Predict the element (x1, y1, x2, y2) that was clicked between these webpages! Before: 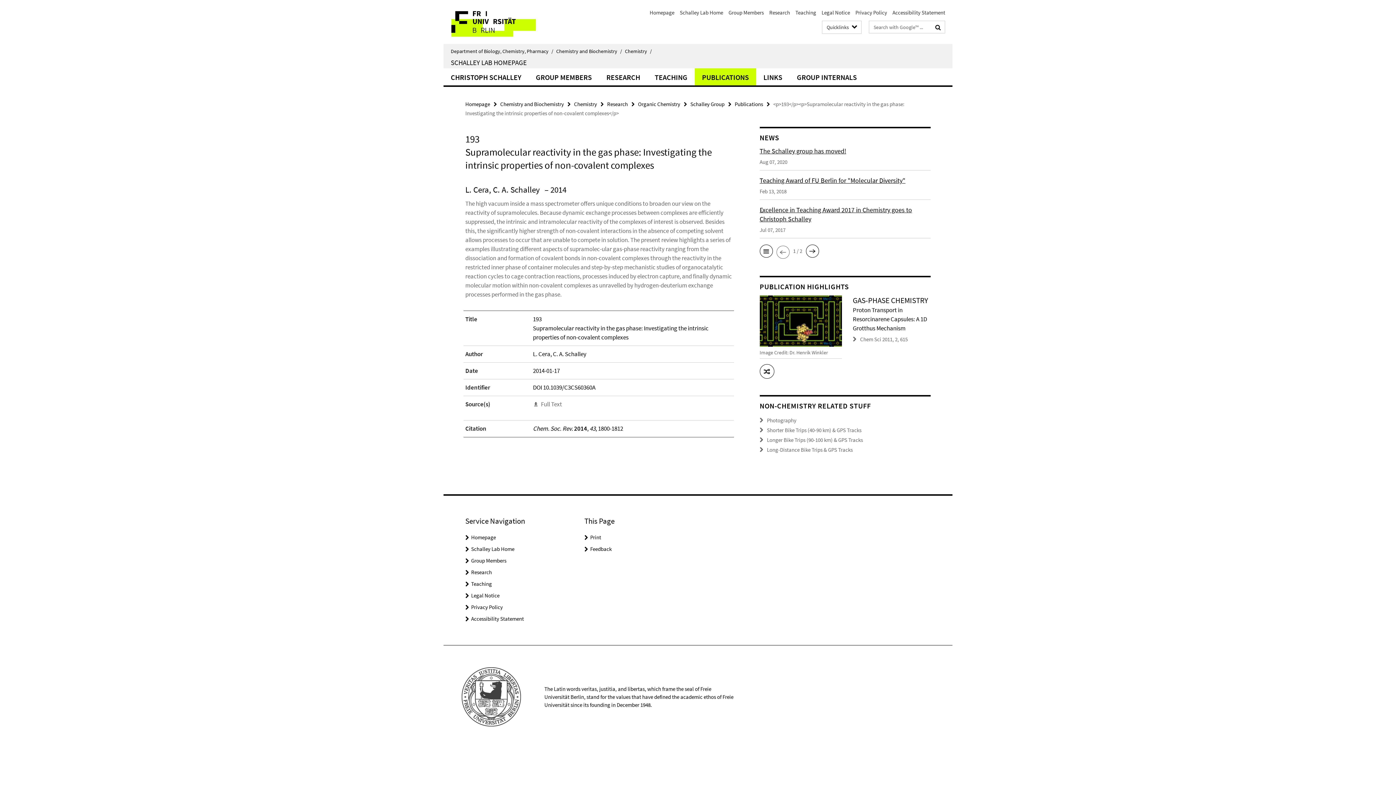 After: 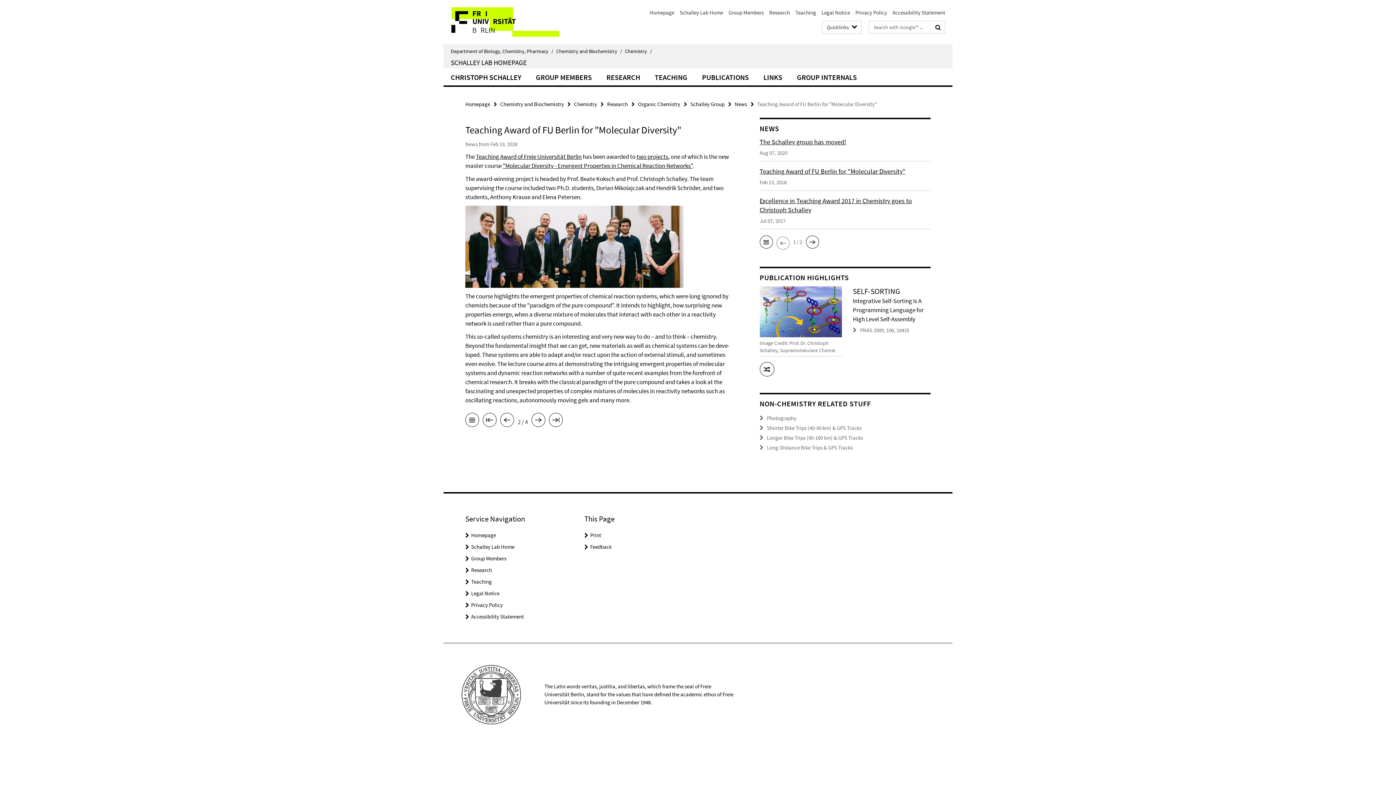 Action: bbox: (759, 176, 930, 200) label: Teaching Award of FU Berlin for "Molecular Diversity"

Feb 13, 2018